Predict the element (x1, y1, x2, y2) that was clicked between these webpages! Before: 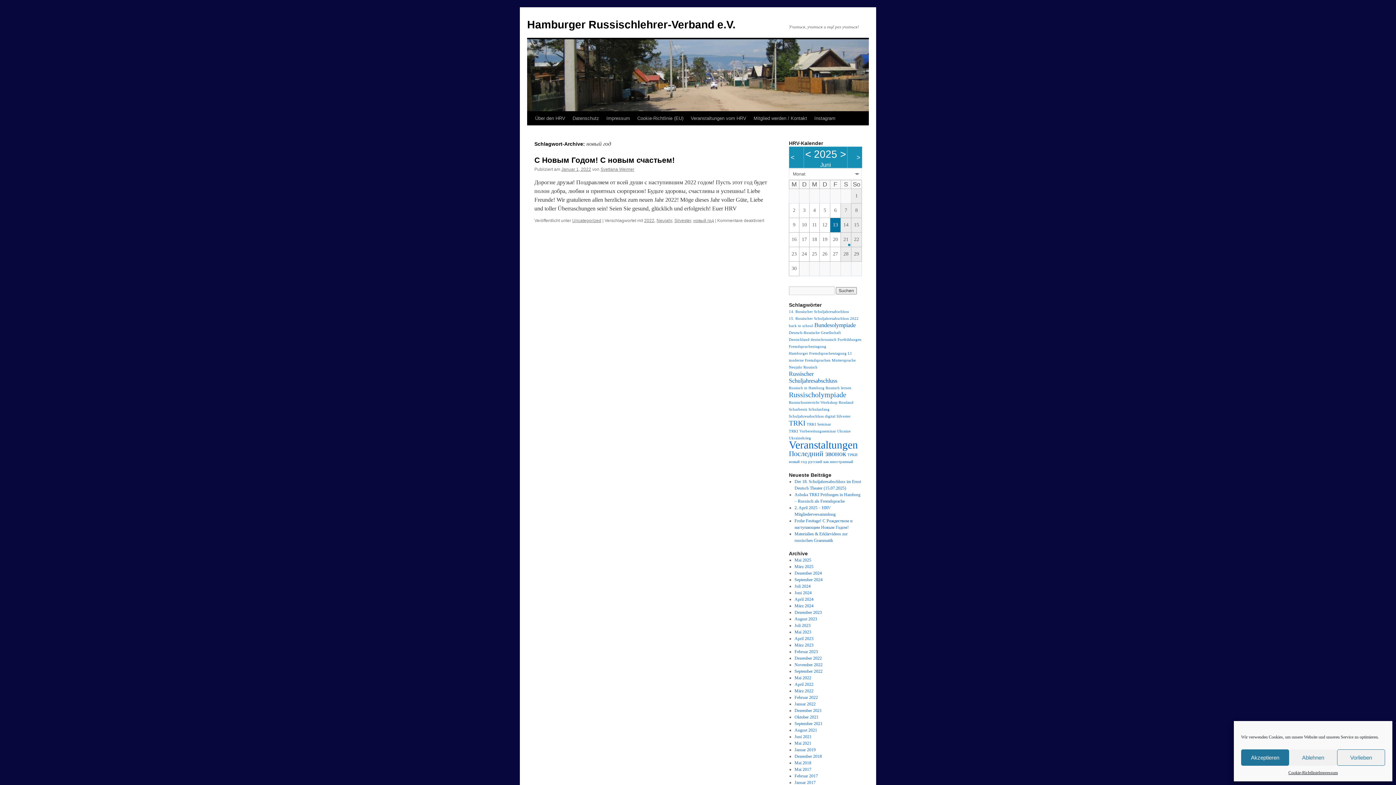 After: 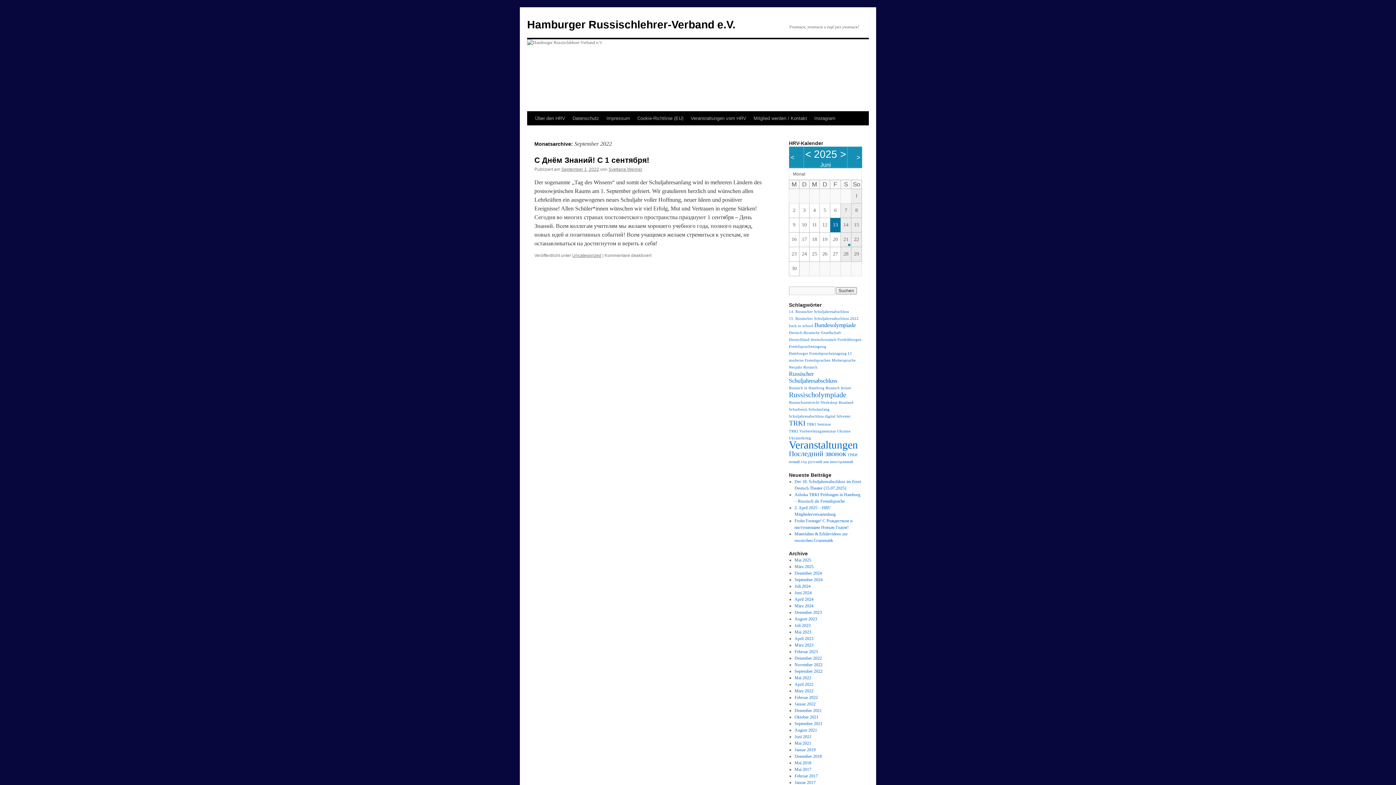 Action: bbox: (794, 669, 822, 674) label: September 2022